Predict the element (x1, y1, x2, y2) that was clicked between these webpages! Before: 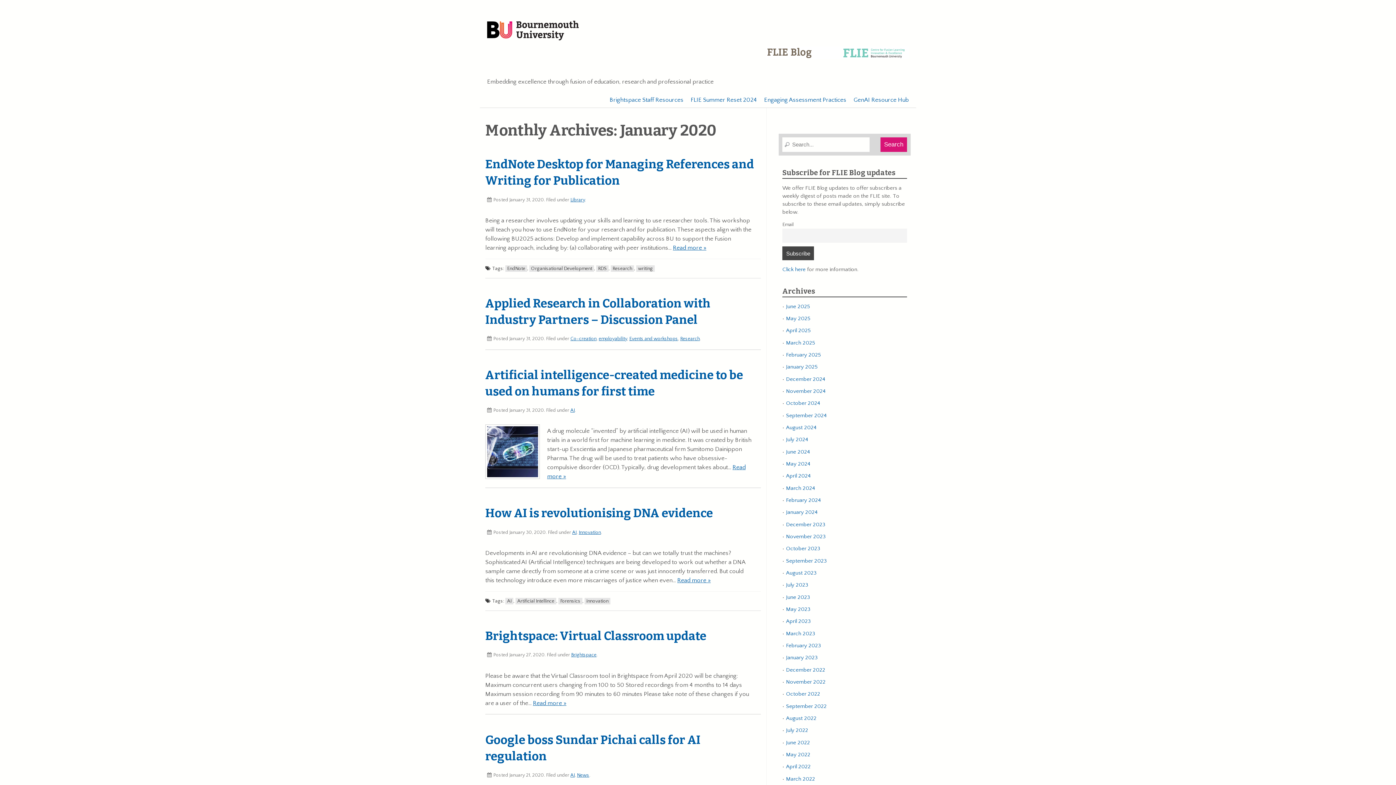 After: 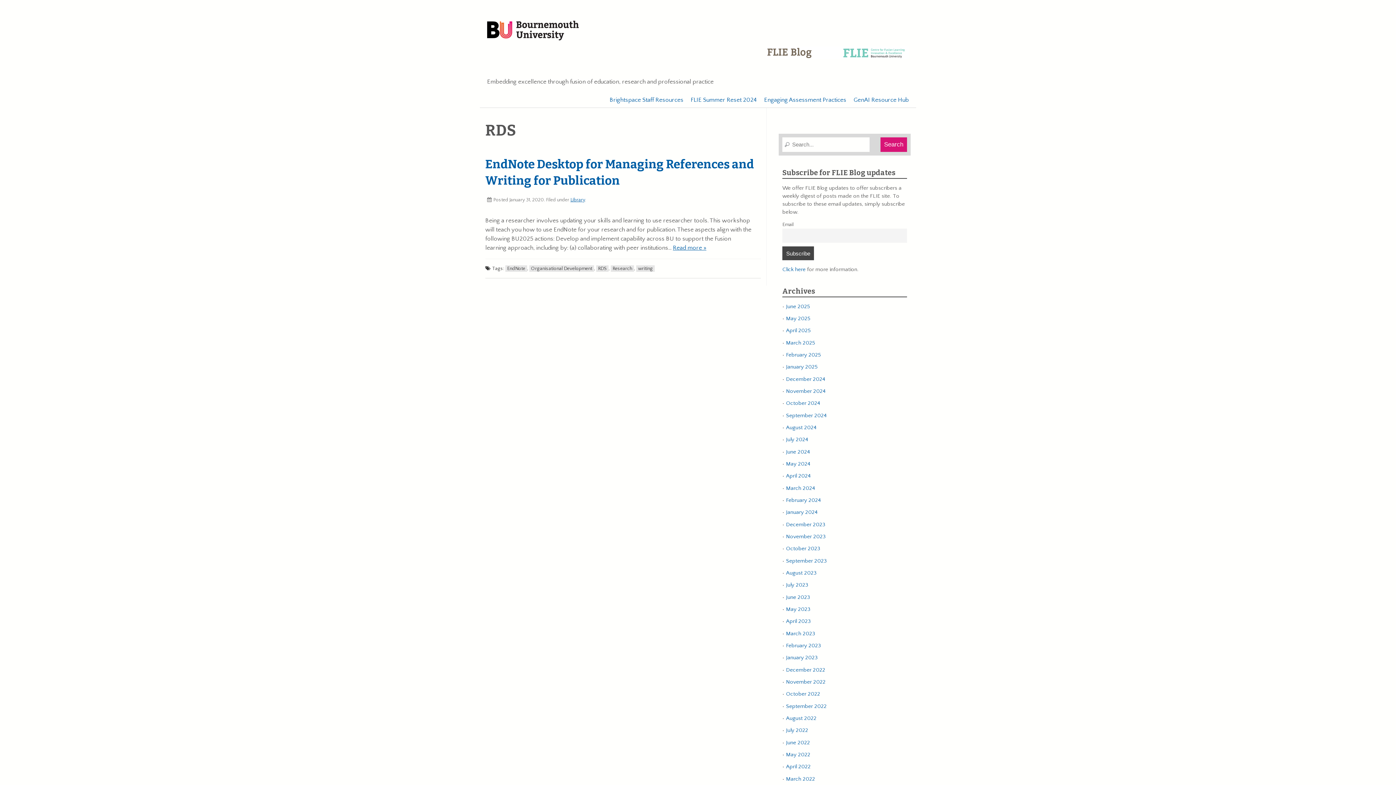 Action: label: RDS bbox: (596, 265, 608, 272)